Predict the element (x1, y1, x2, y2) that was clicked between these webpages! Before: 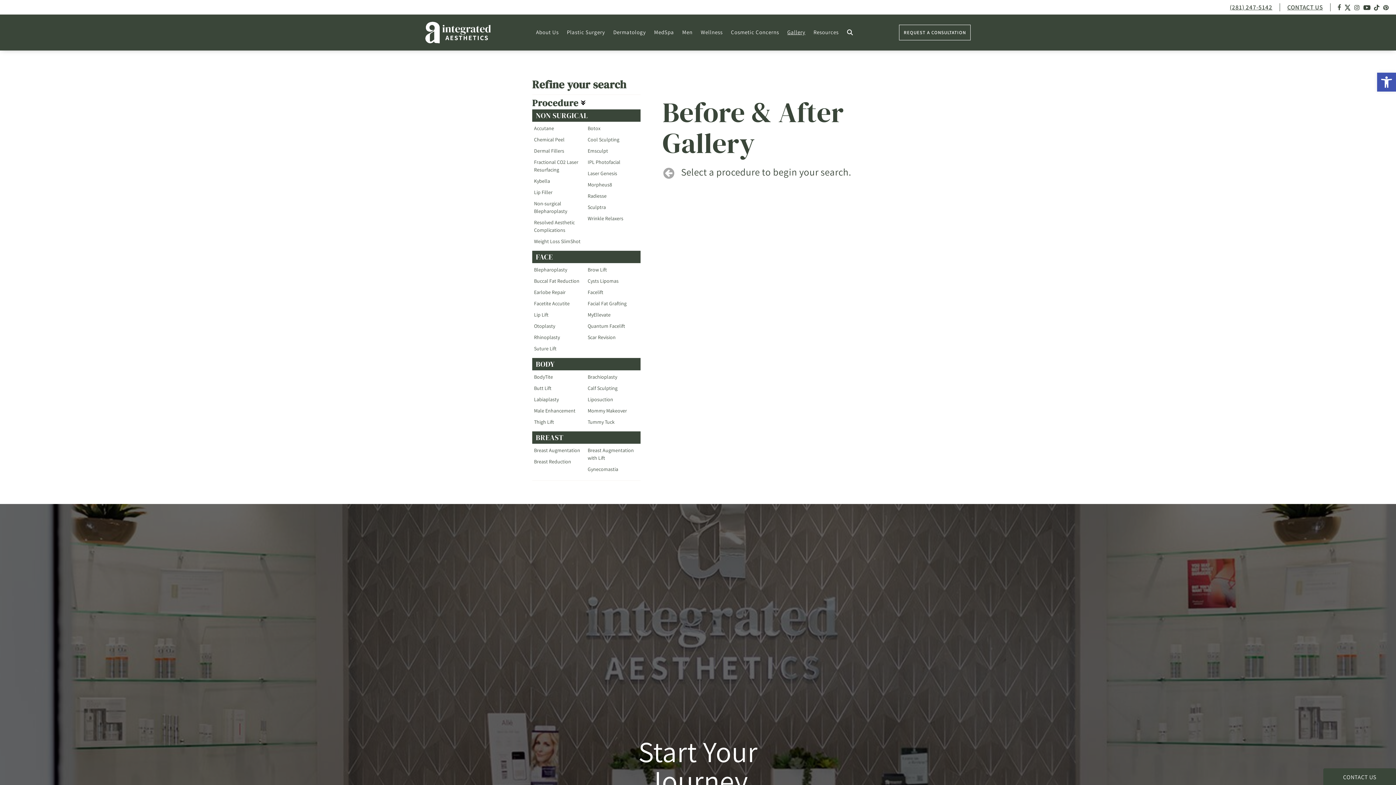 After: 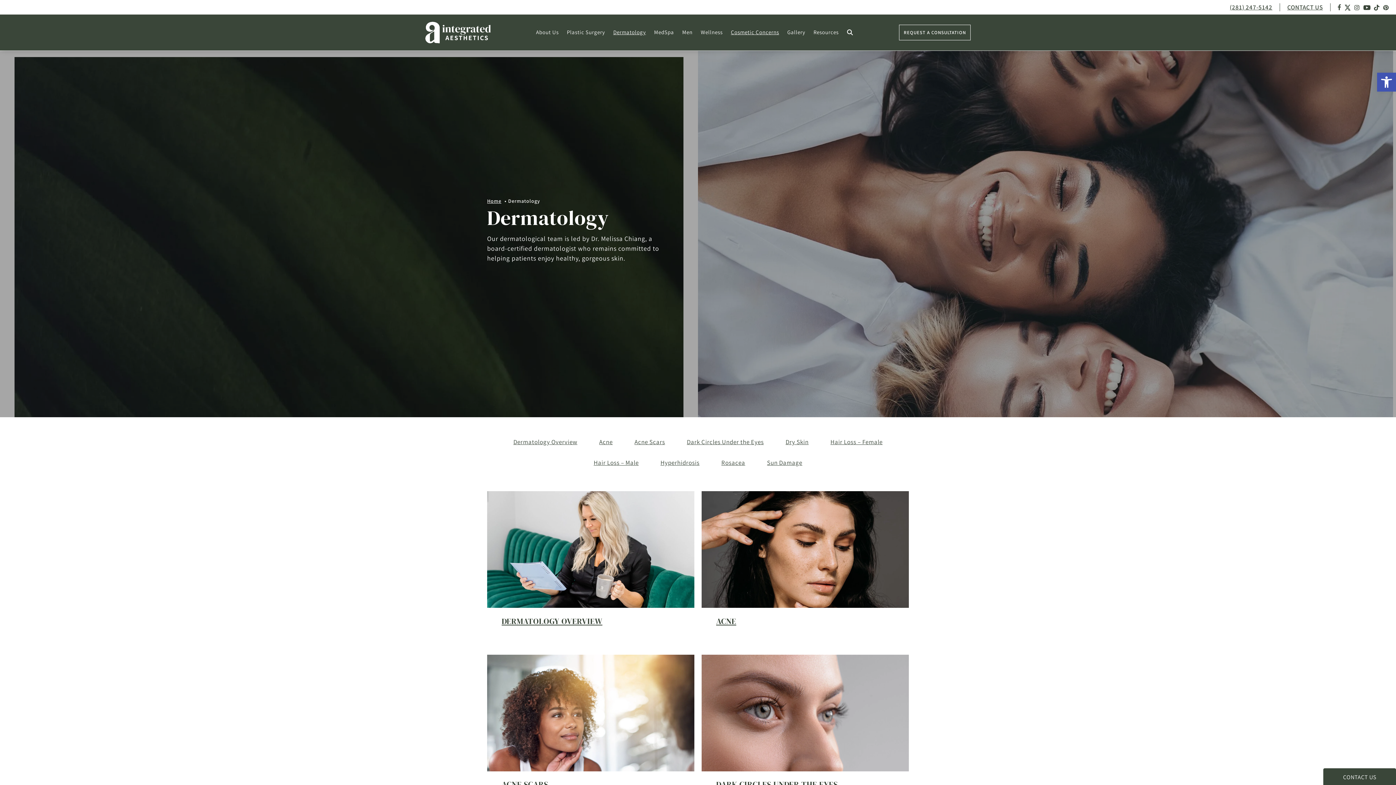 Action: label: Dermatology bbox: (609, 25, 650, 38)